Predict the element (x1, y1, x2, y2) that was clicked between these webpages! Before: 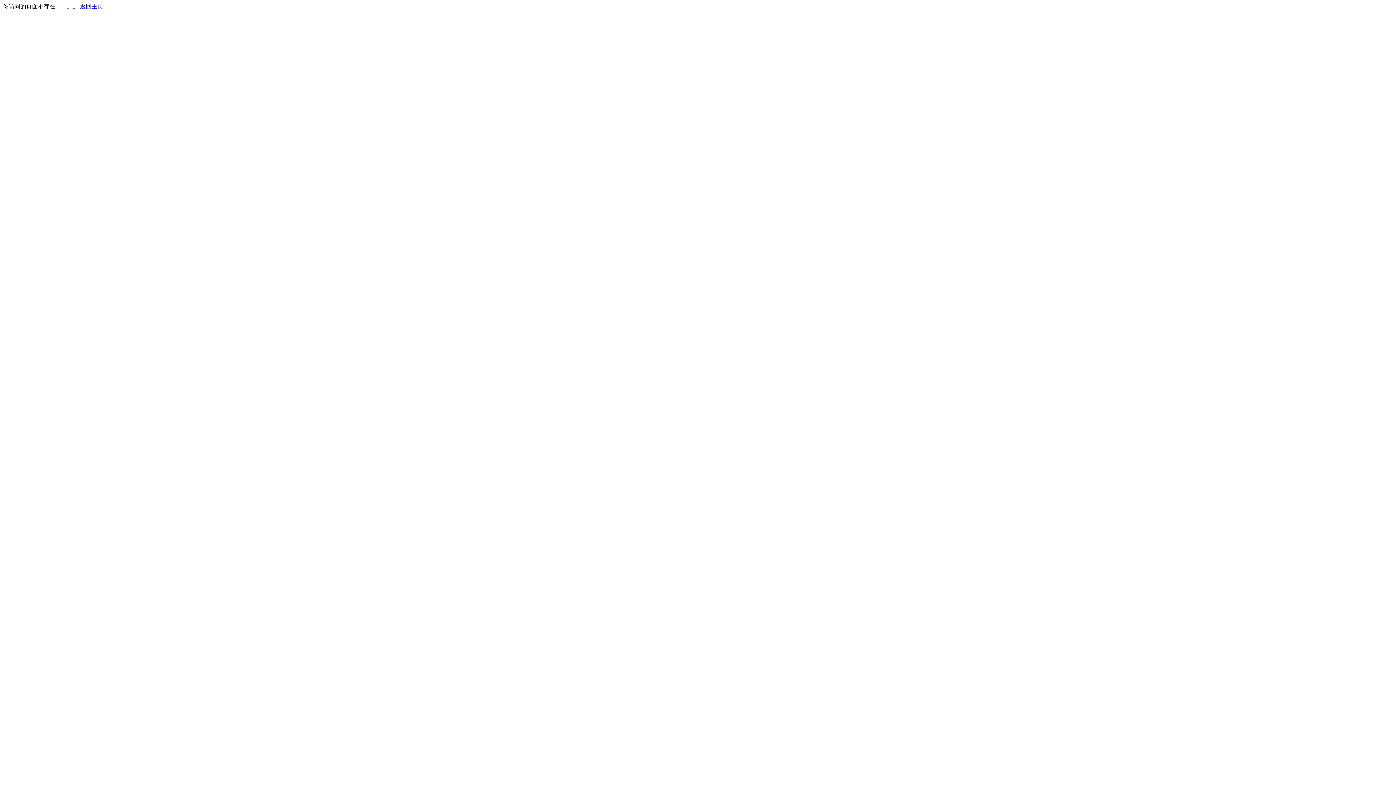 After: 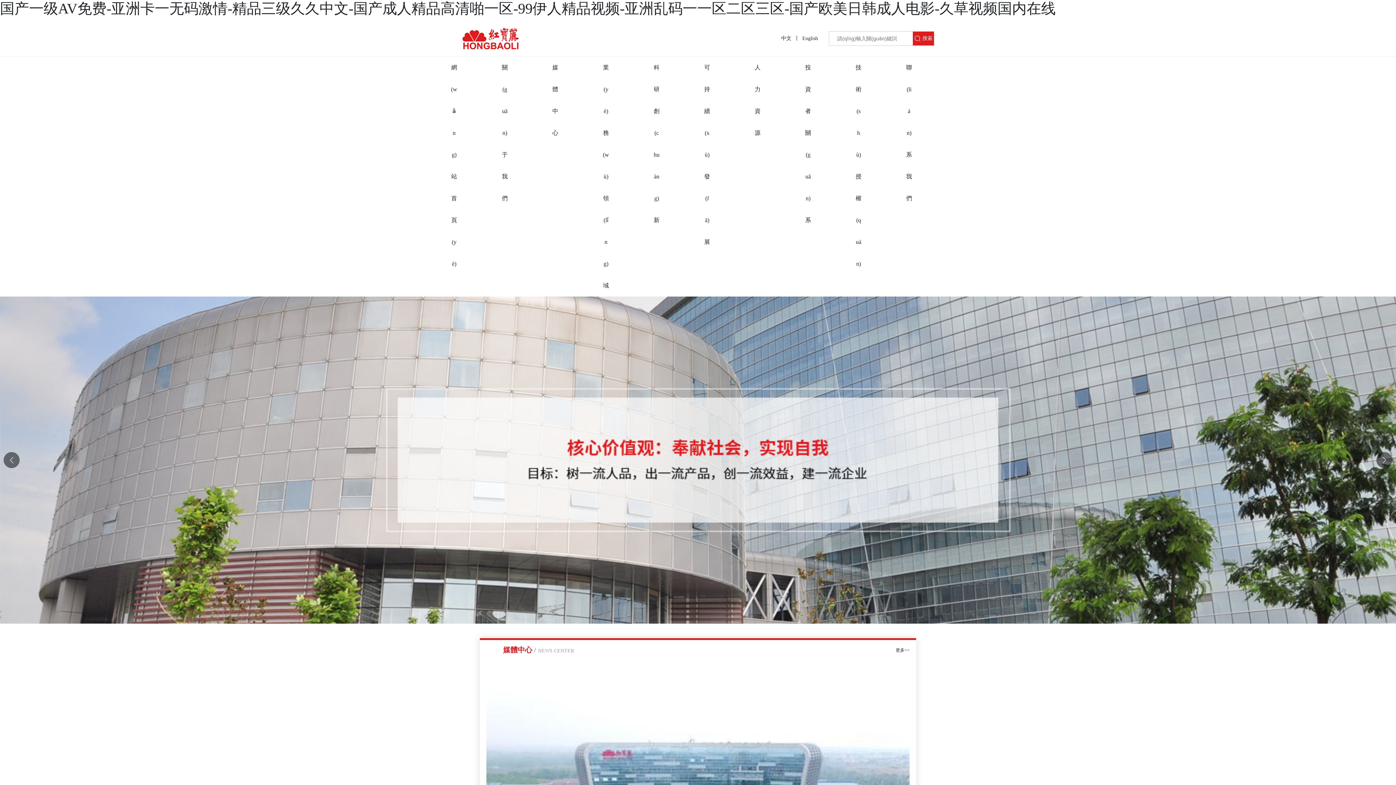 Action: bbox: (80, 3, 103, 9) label: 返回主页